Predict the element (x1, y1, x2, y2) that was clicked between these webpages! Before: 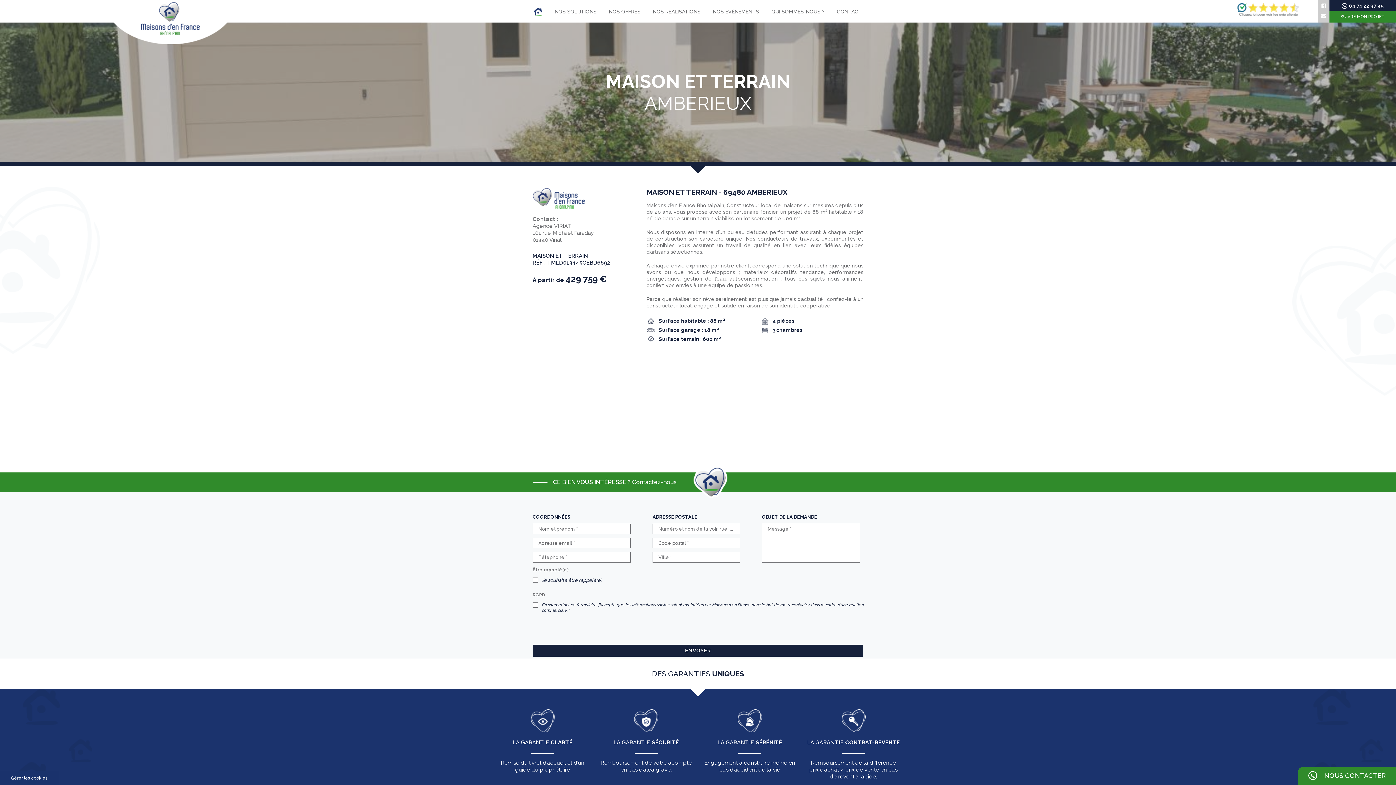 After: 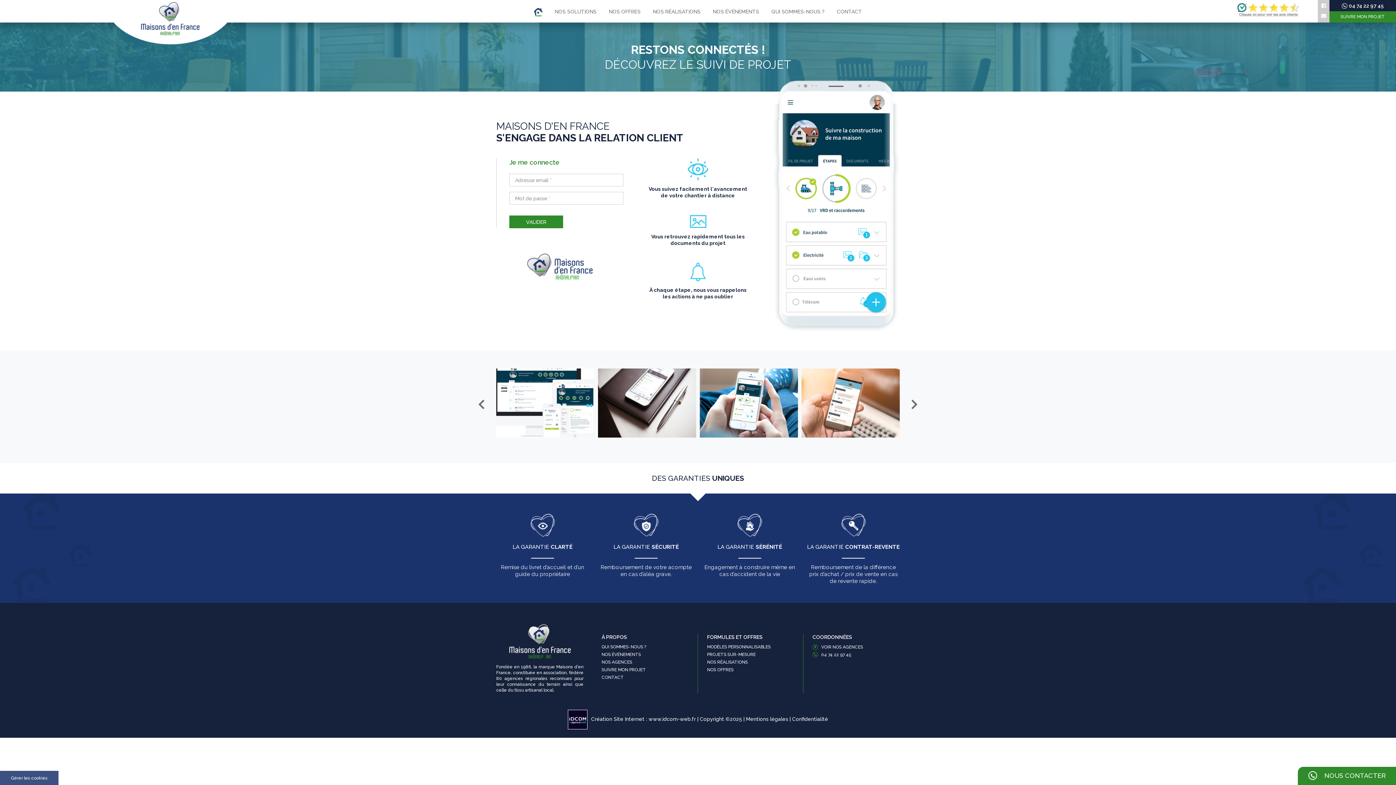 Action: label: SUIVRE MON PROJET bbox: (1329, 11, 1396, 22)